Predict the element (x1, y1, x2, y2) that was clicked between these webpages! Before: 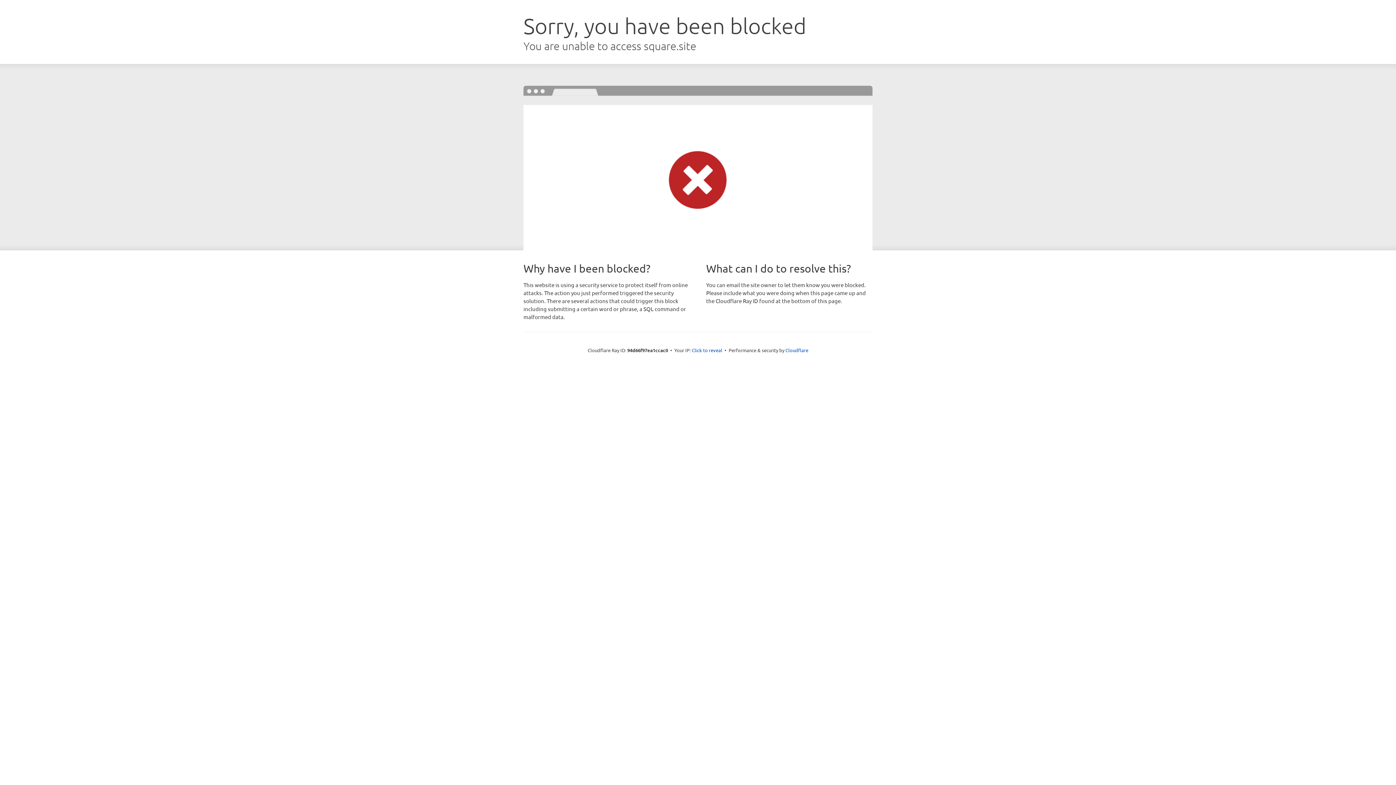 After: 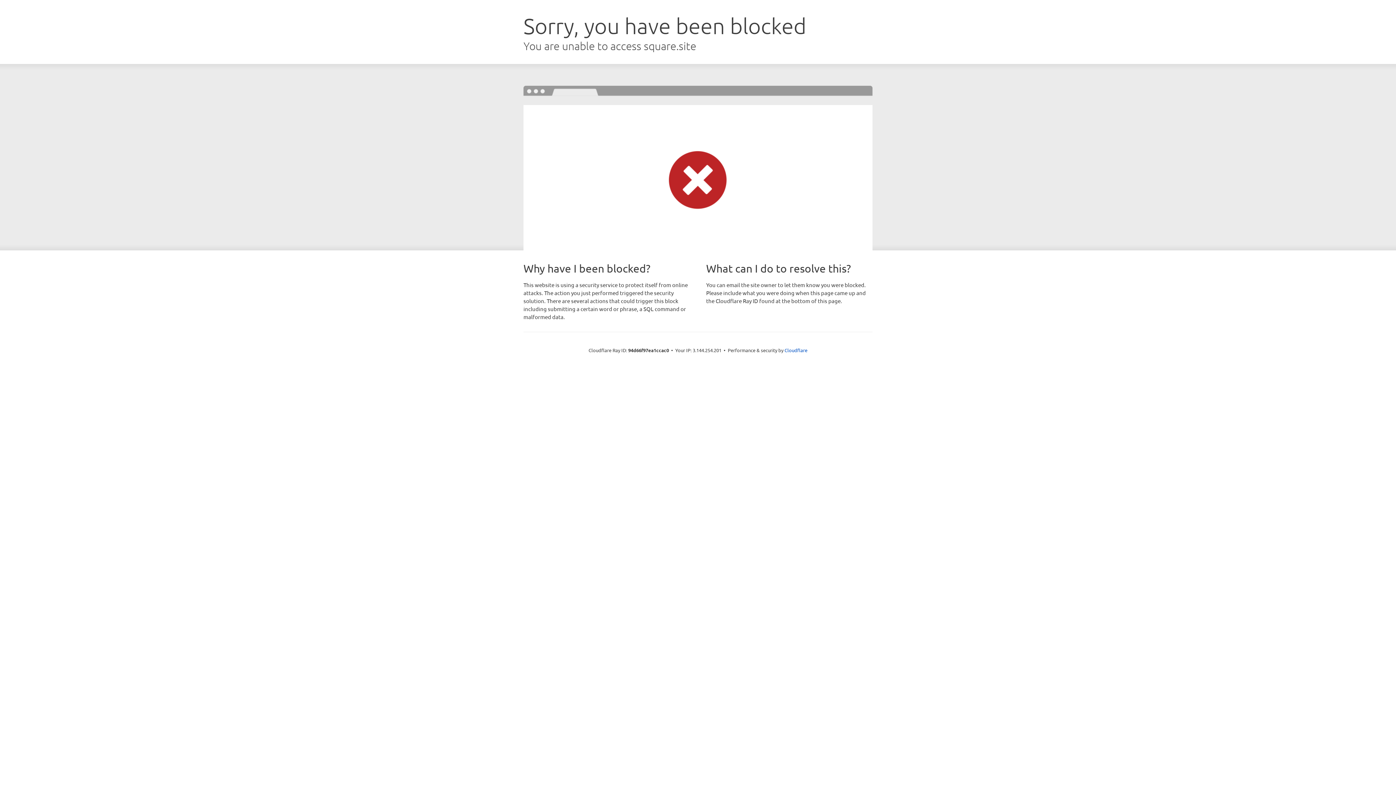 Action: label: Click to reveal bbox: (692, 346, 722, 353)